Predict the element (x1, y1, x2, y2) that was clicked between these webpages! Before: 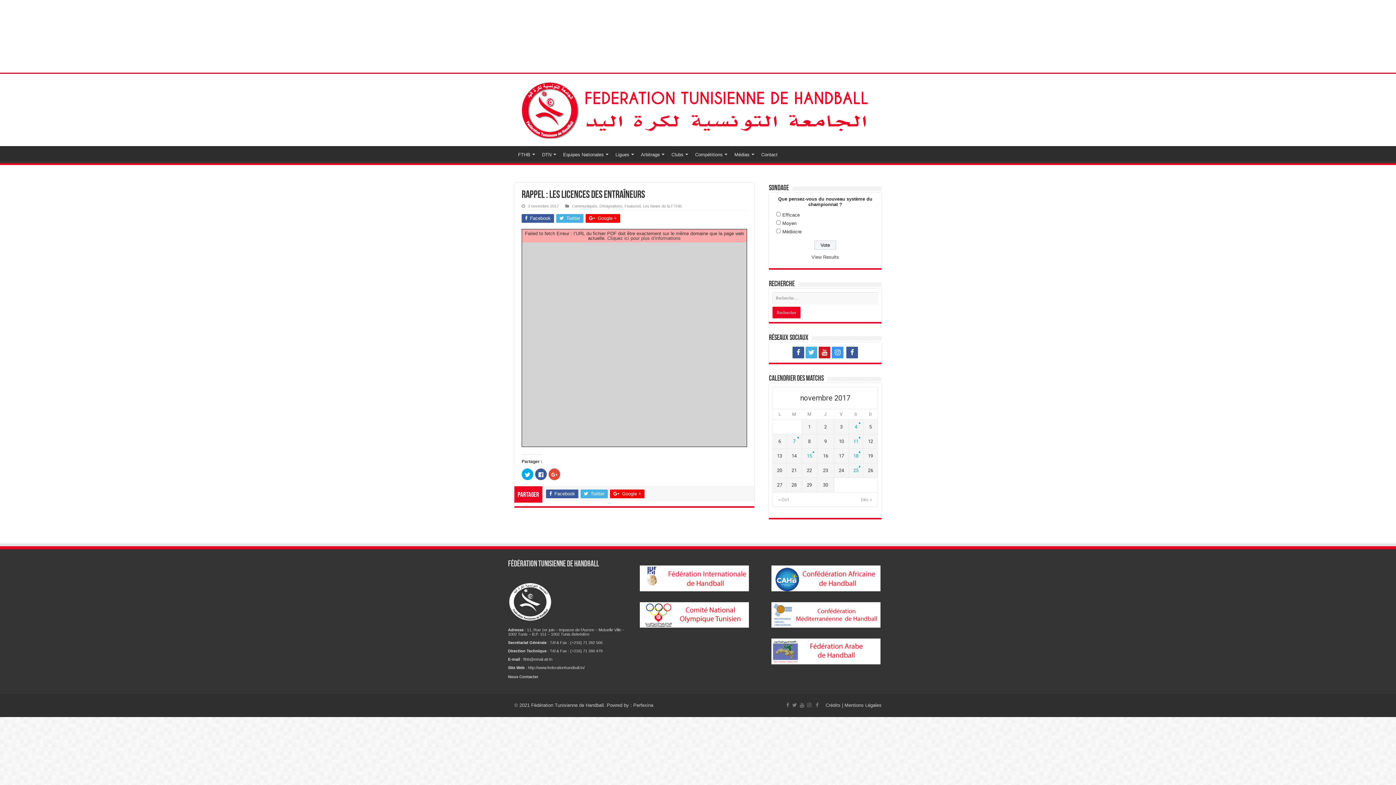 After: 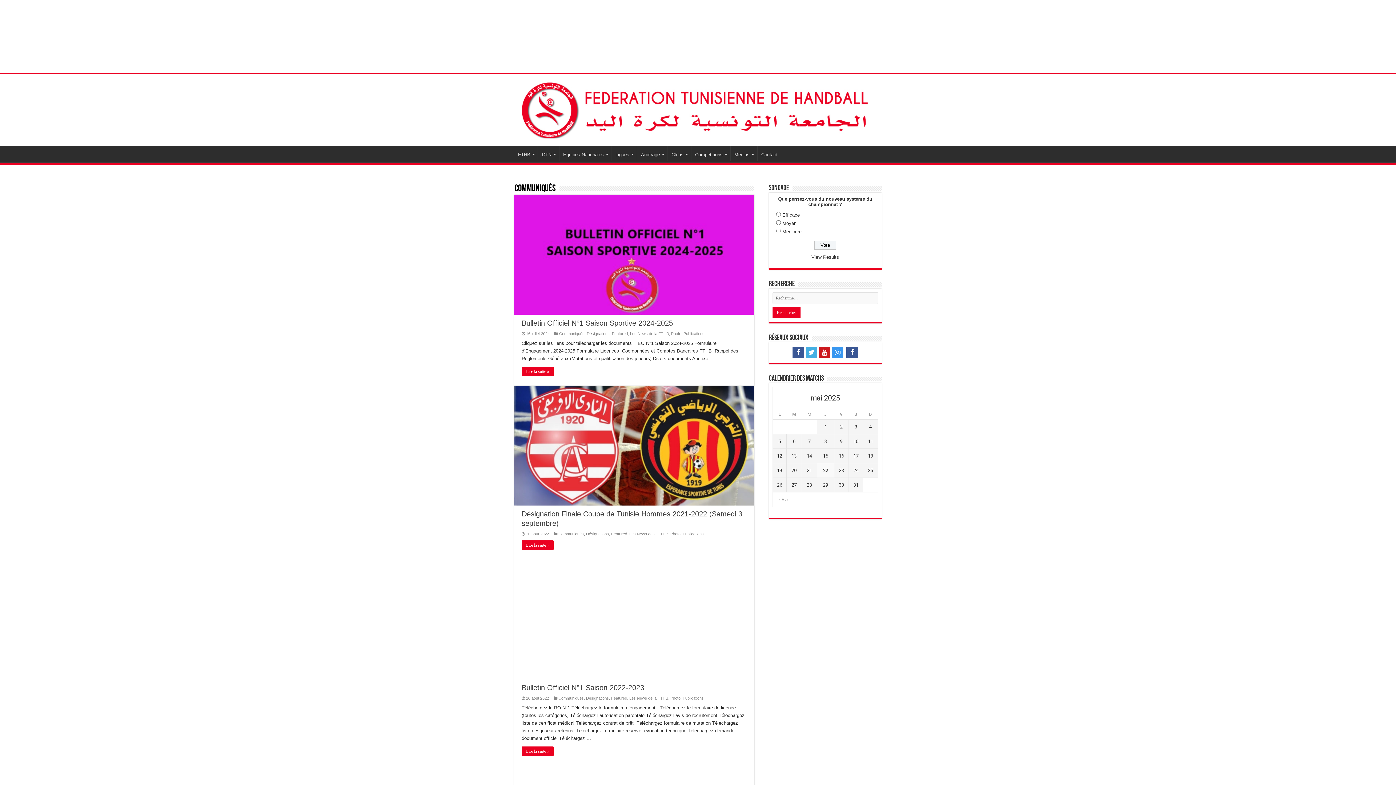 Action: bbox: (572, 203, 597, 208) label: Communiqués